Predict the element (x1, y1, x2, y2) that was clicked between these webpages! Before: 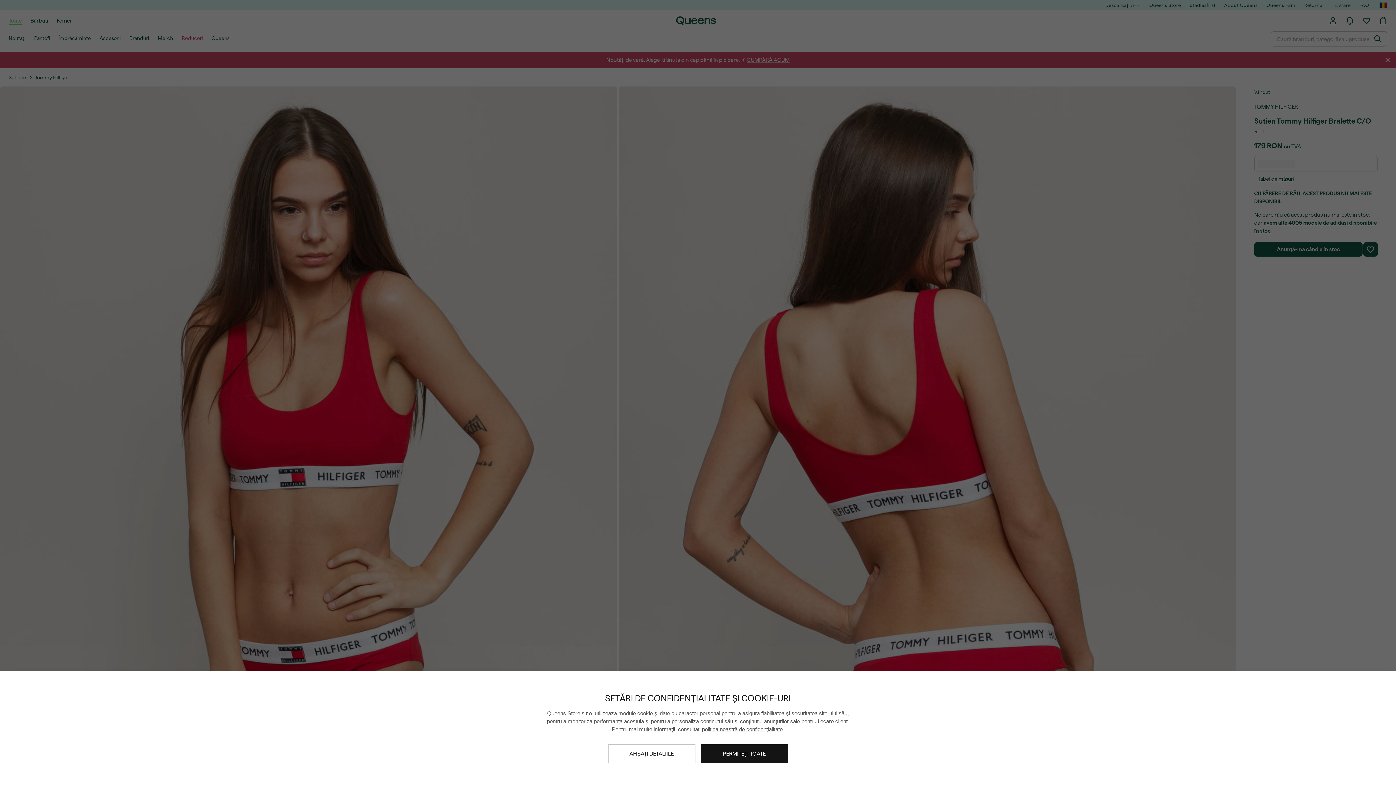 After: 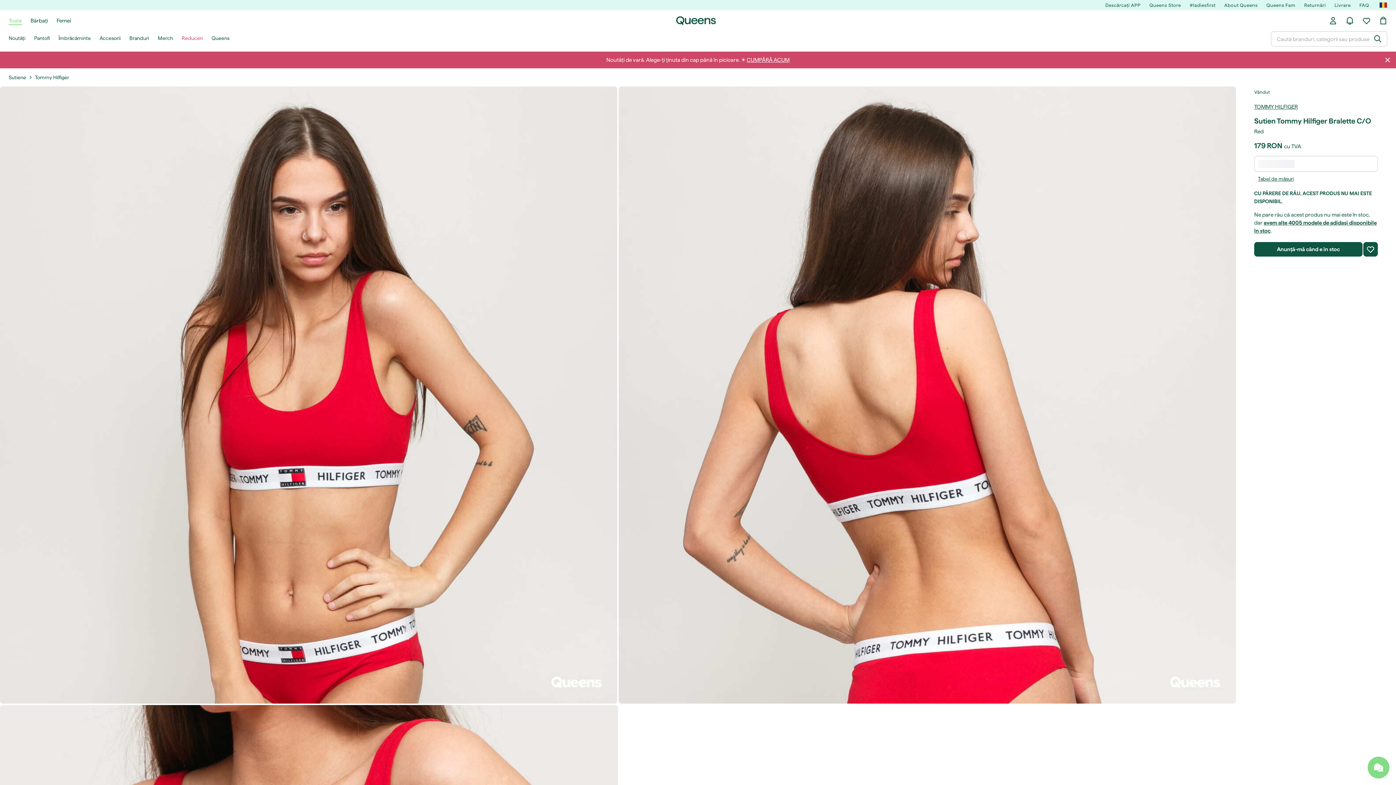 Action: label: PERMITEȚI TOATE bbox: (700, 744, 788, 763)